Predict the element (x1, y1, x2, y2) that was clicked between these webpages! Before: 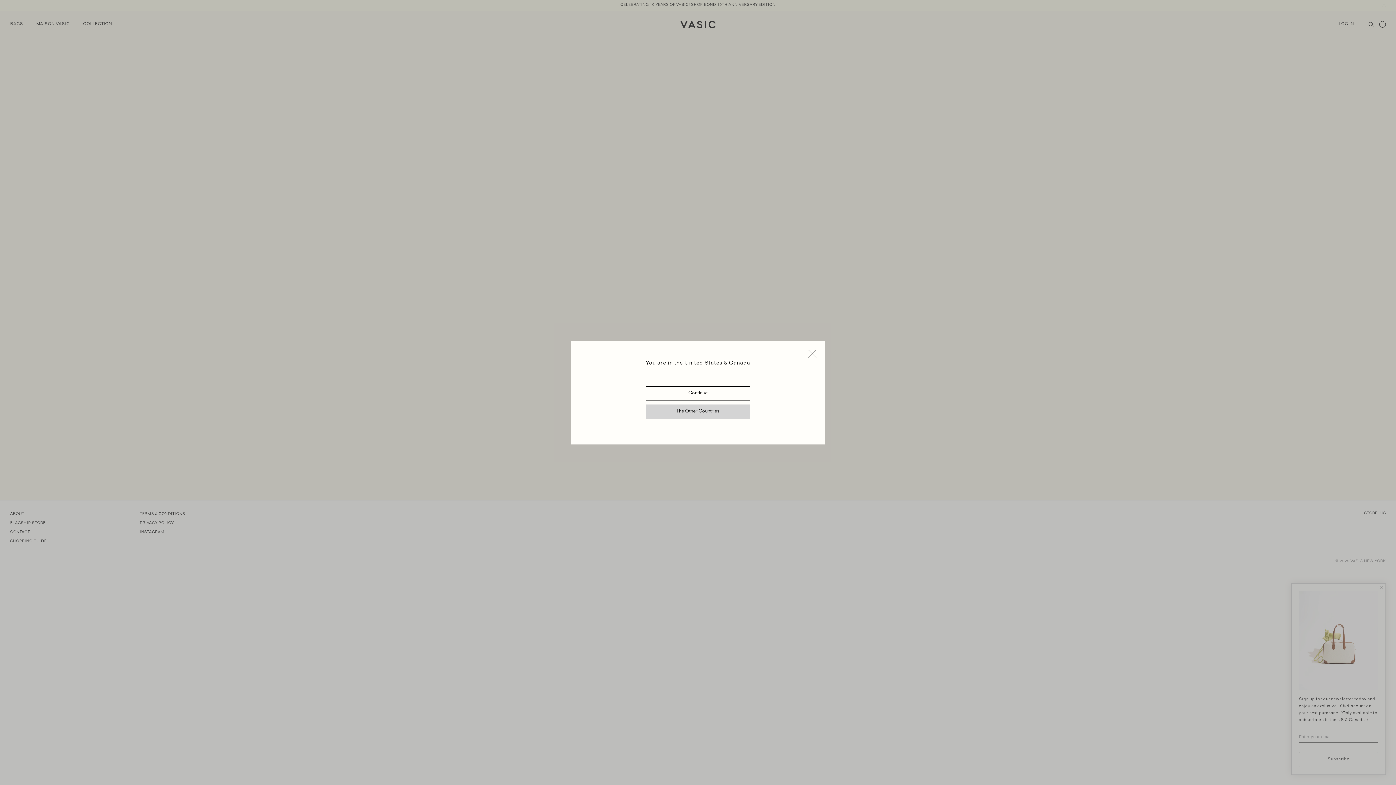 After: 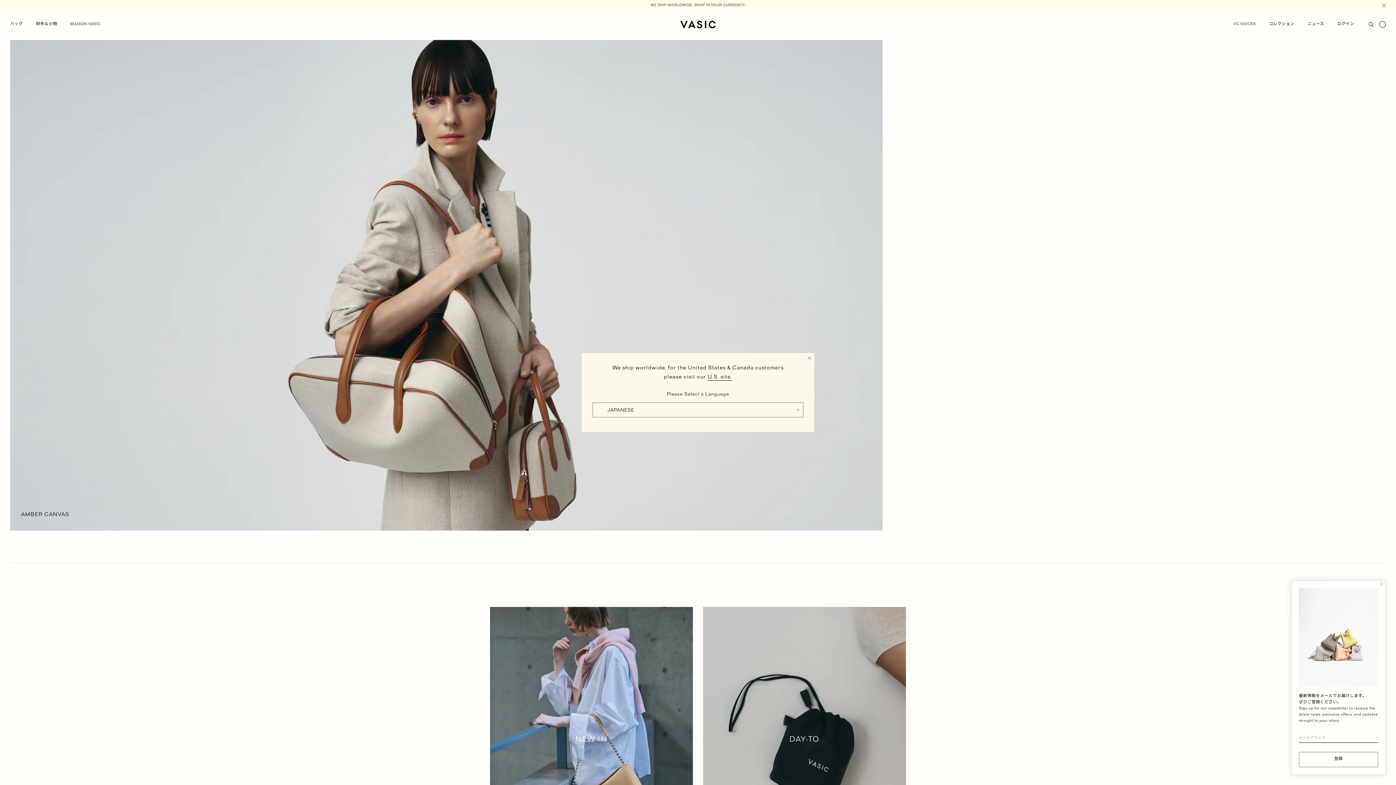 Action: label: The Other Countries bbox: (646, 404, 750, 419)